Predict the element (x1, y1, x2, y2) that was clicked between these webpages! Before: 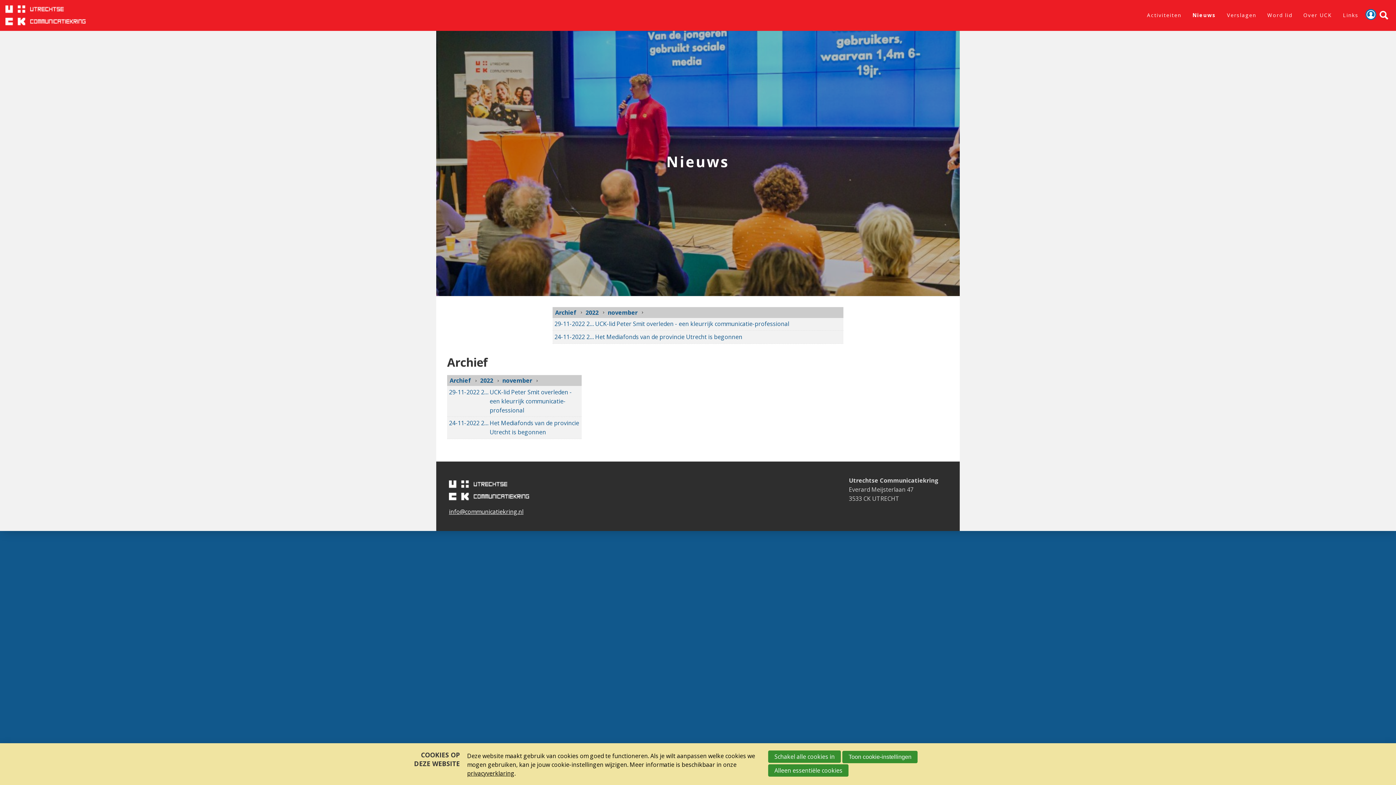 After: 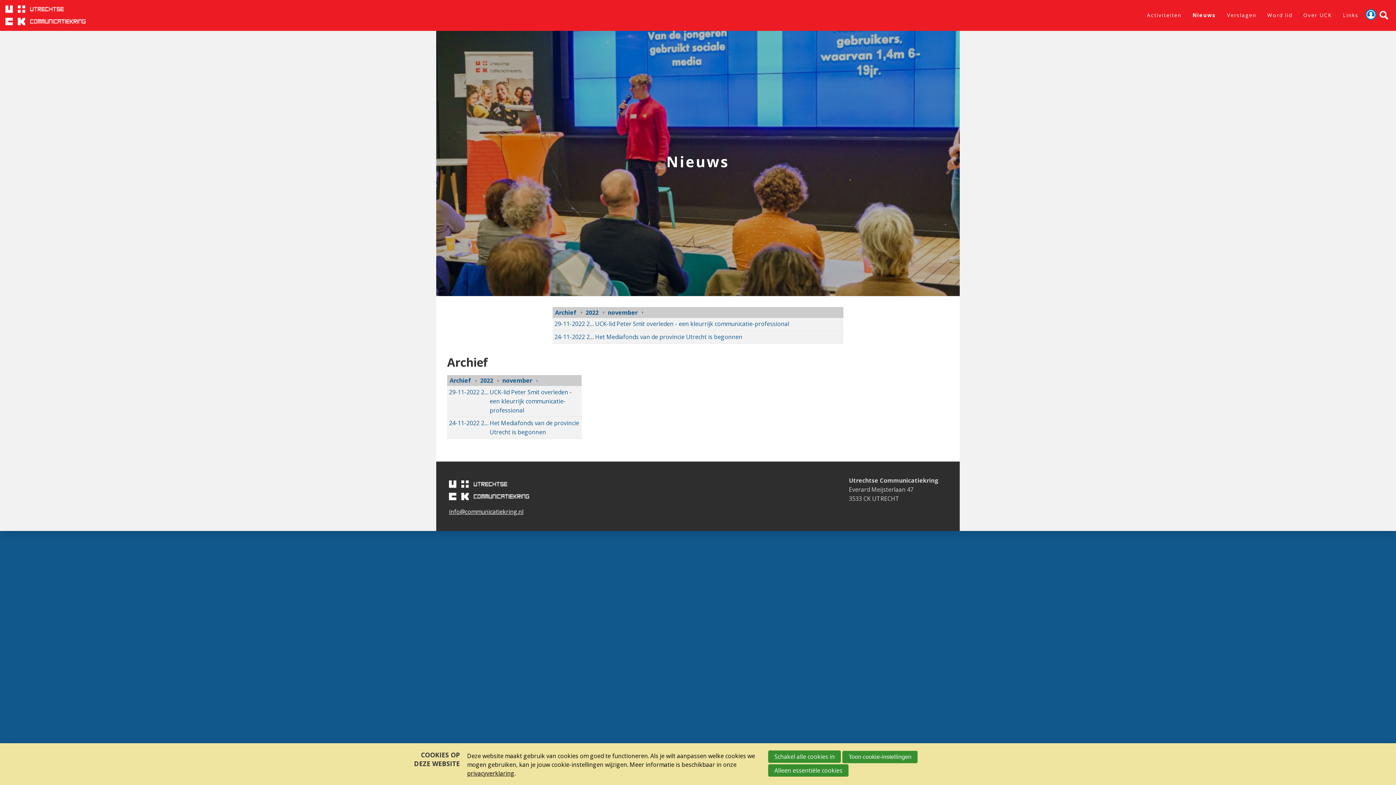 Action: label: november bbox: (500, 375, 538, 385)